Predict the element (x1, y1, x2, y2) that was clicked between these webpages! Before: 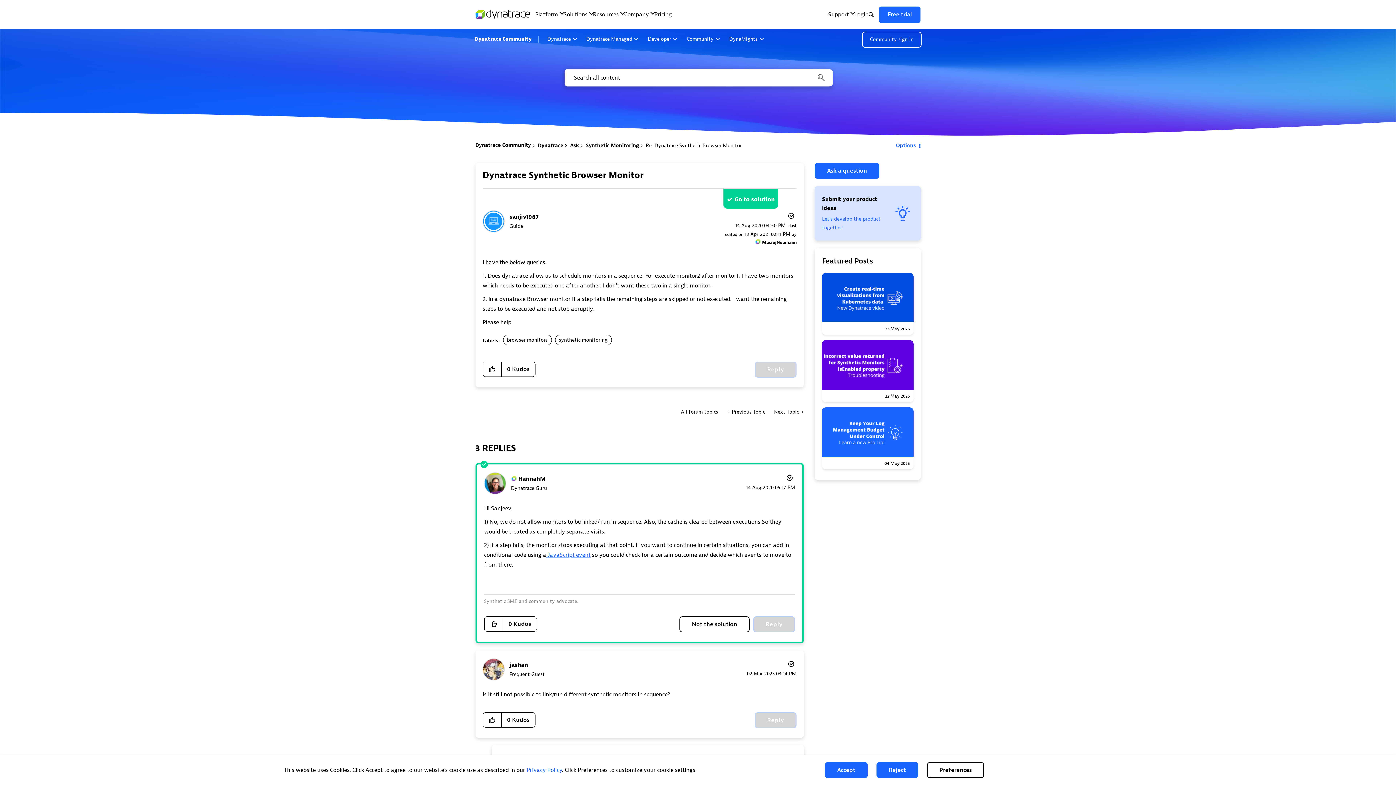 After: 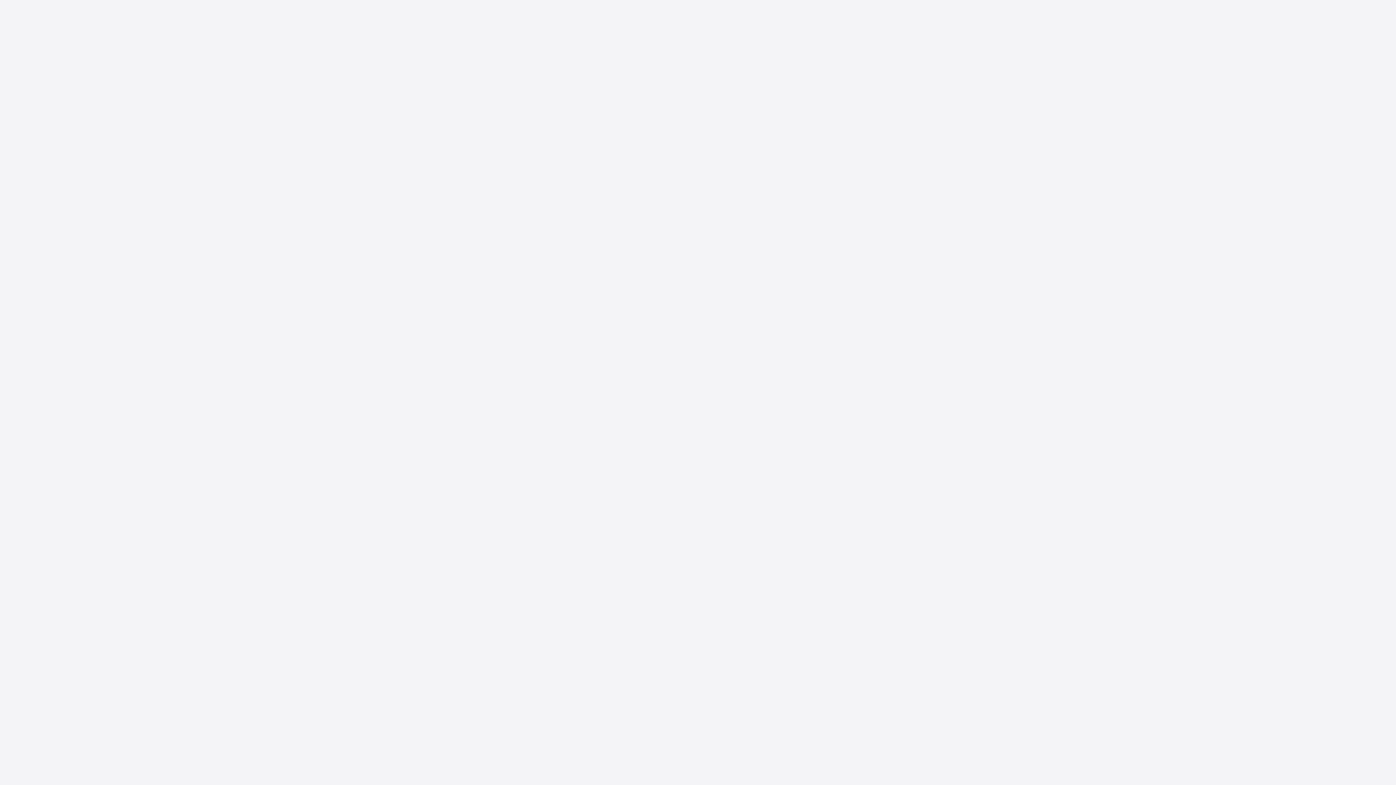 Action: bbox: (815, 162, 879, 178) label: Ask a question